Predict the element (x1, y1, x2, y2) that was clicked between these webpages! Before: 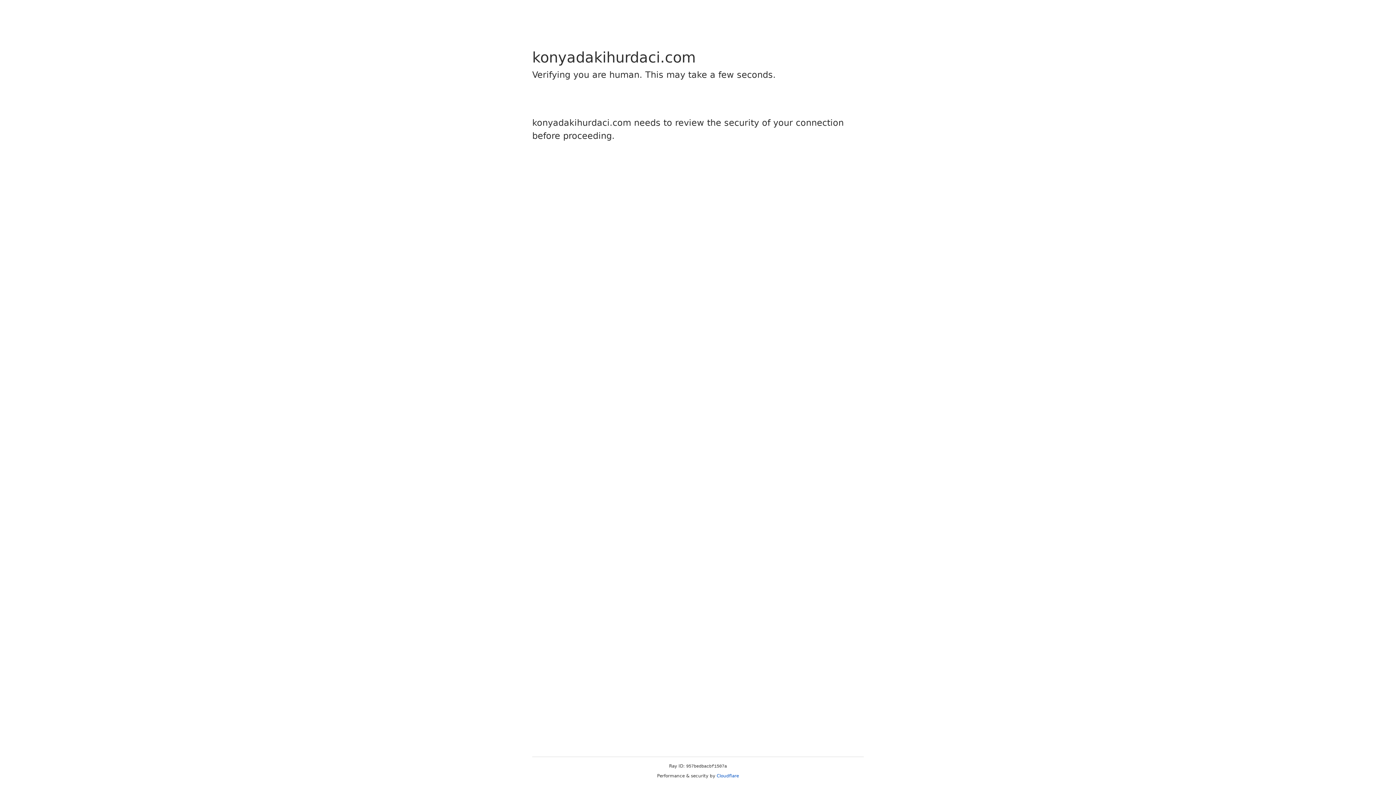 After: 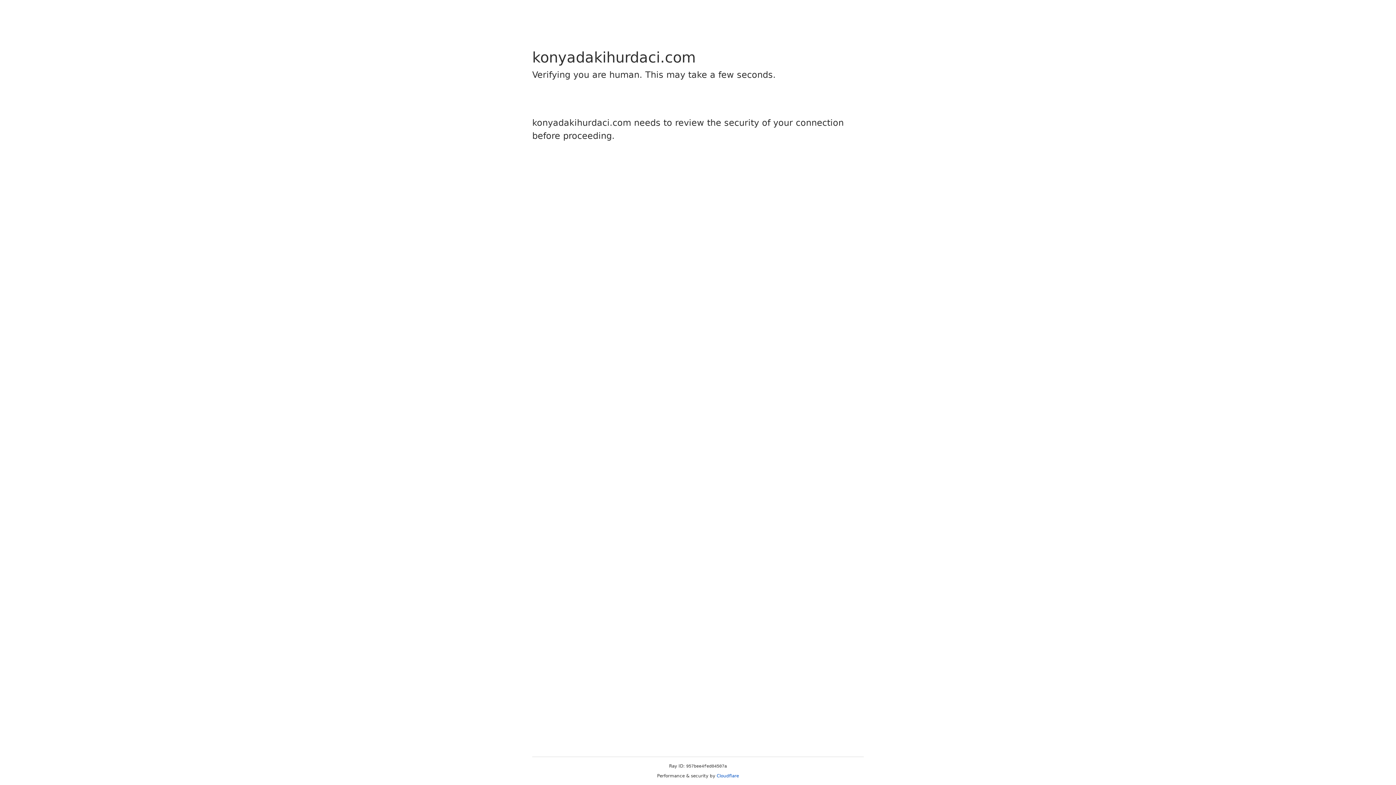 Action: label: Cloudflare bbox: (716, 773, 739, 778)